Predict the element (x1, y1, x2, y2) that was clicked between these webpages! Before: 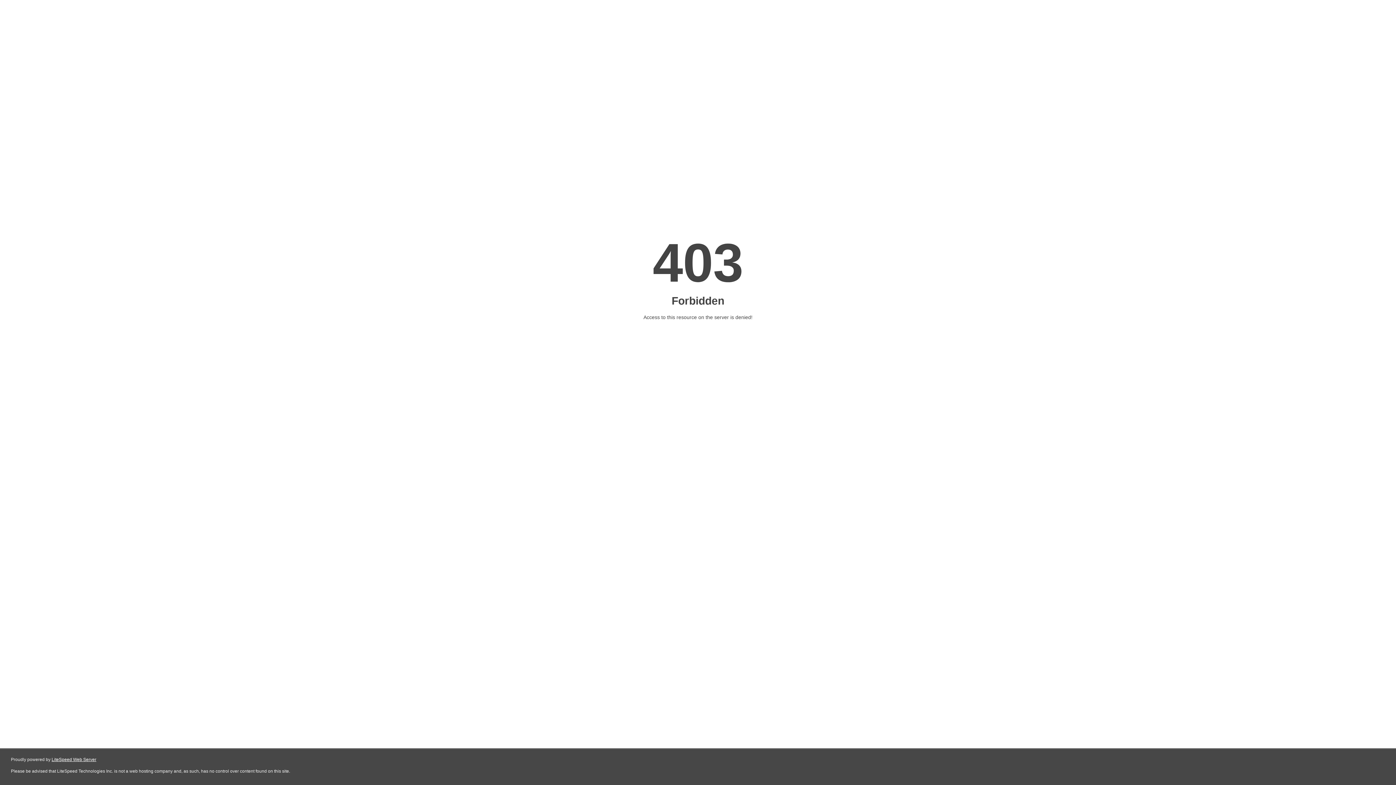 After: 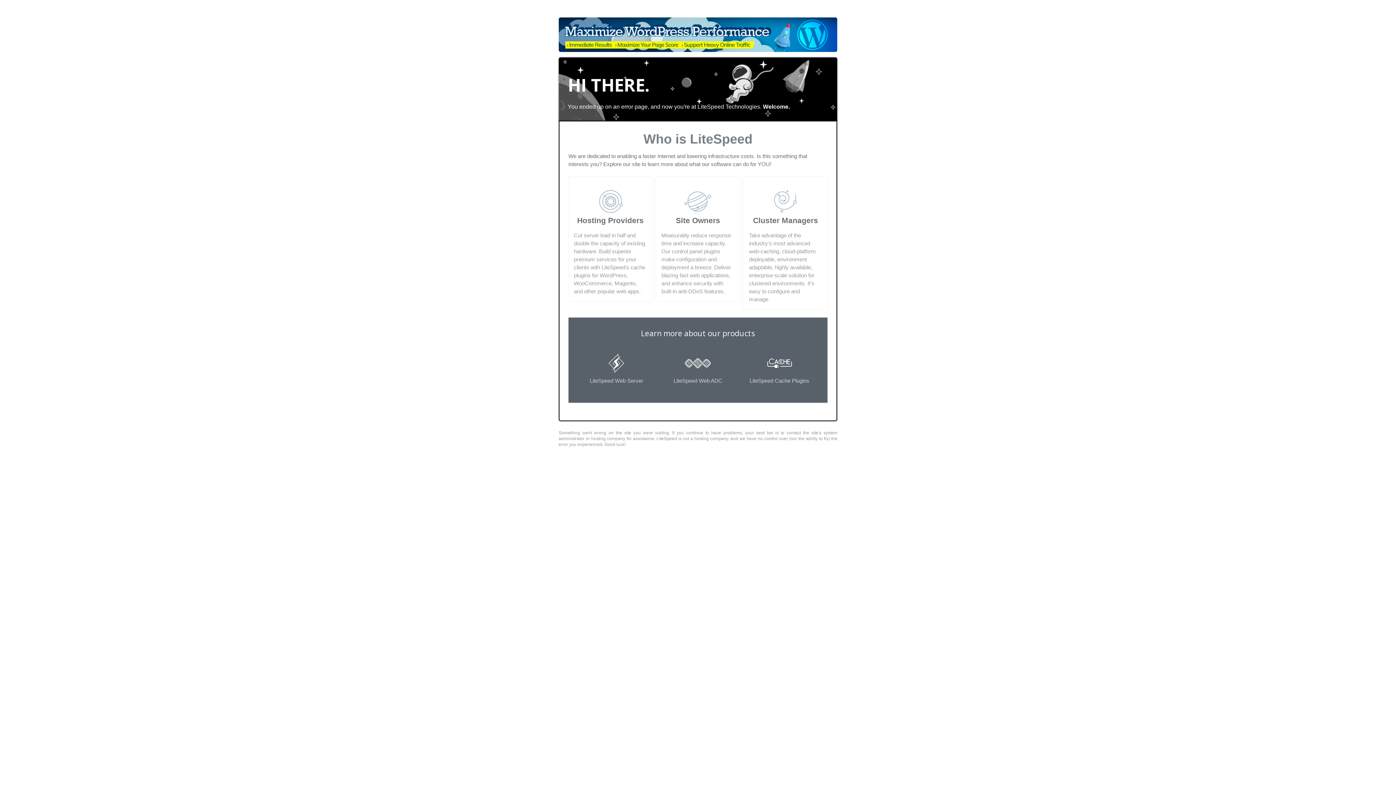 Action: label: LiteSpeed Web Server bbox: (51, 757, 96, 762)